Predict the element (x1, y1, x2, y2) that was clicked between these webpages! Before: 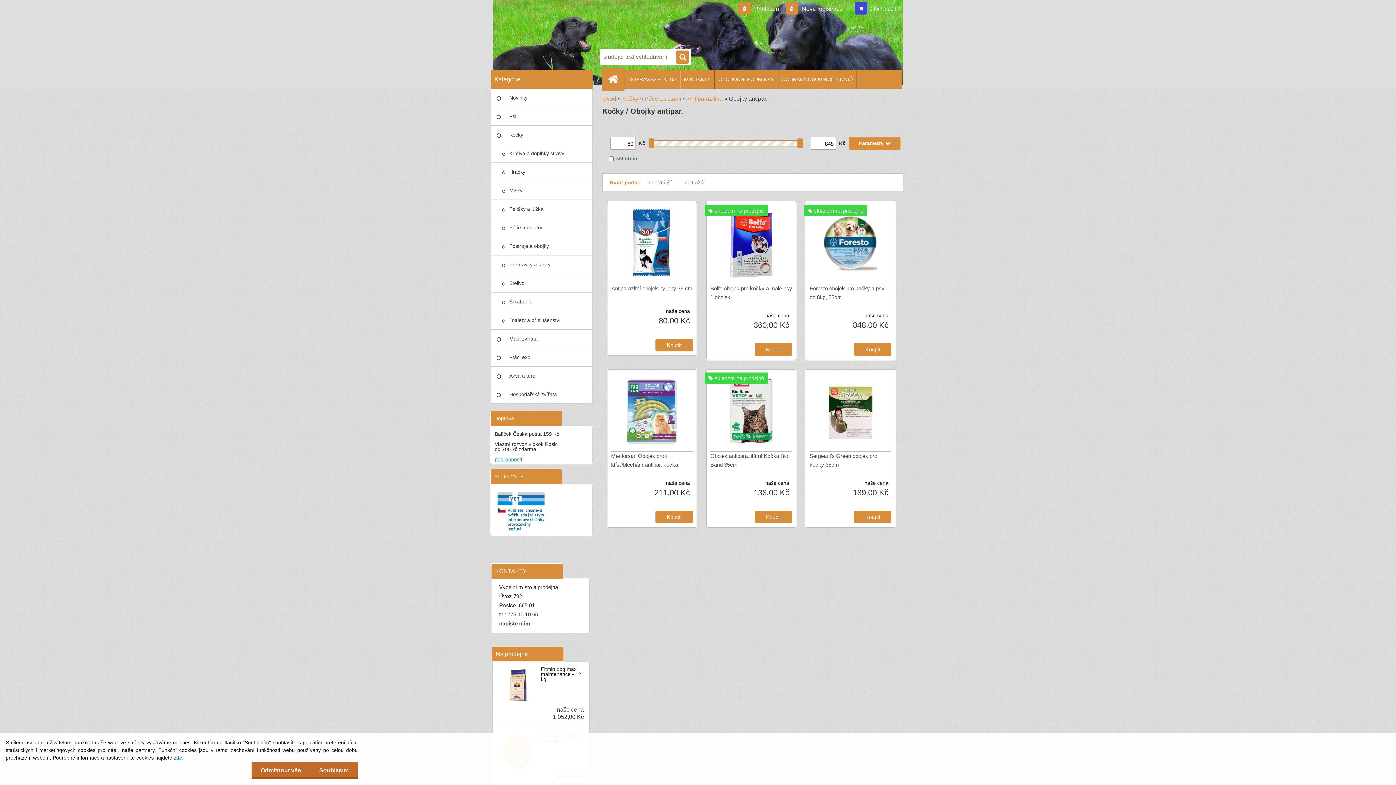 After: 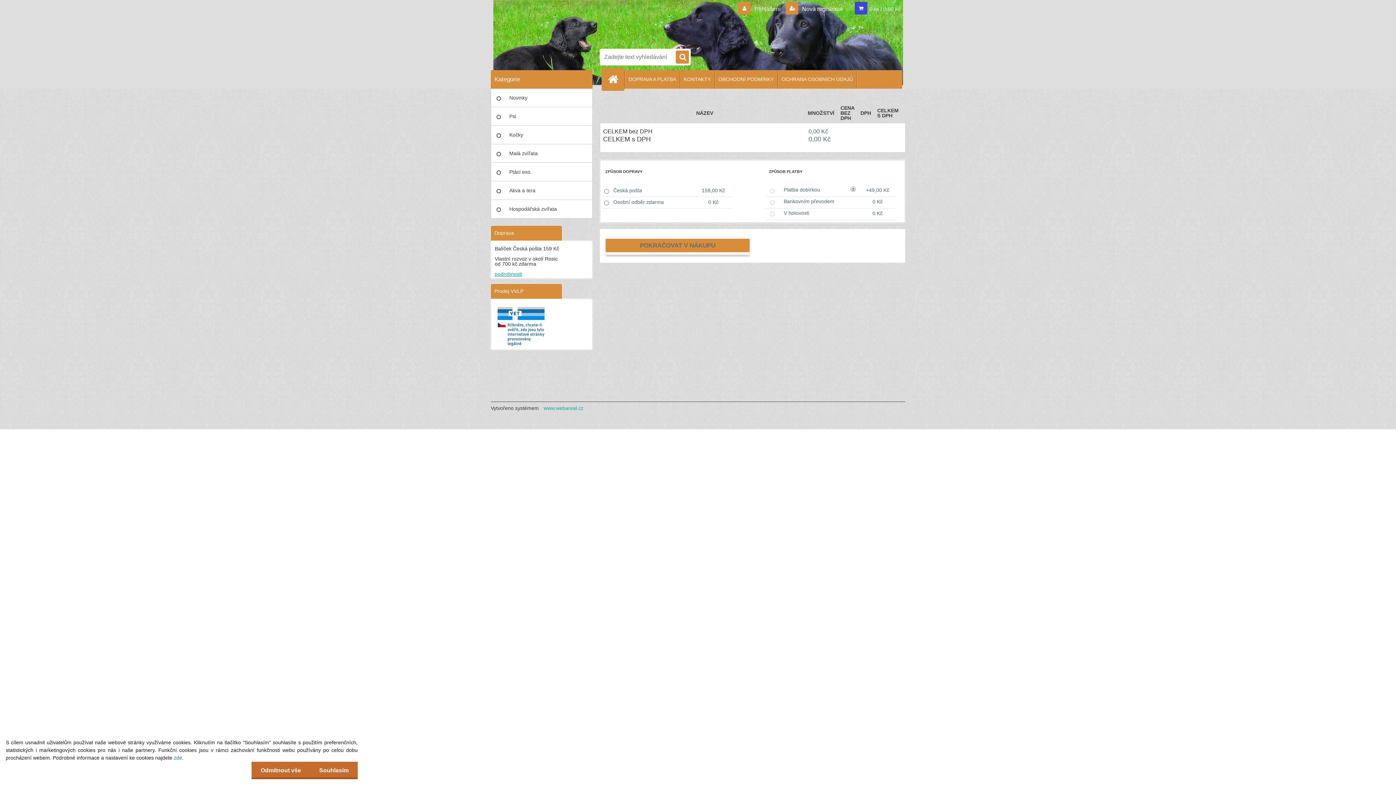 Action: bbox: (854, 6, 901, 12) label: 0 ks / 0,00 Kč